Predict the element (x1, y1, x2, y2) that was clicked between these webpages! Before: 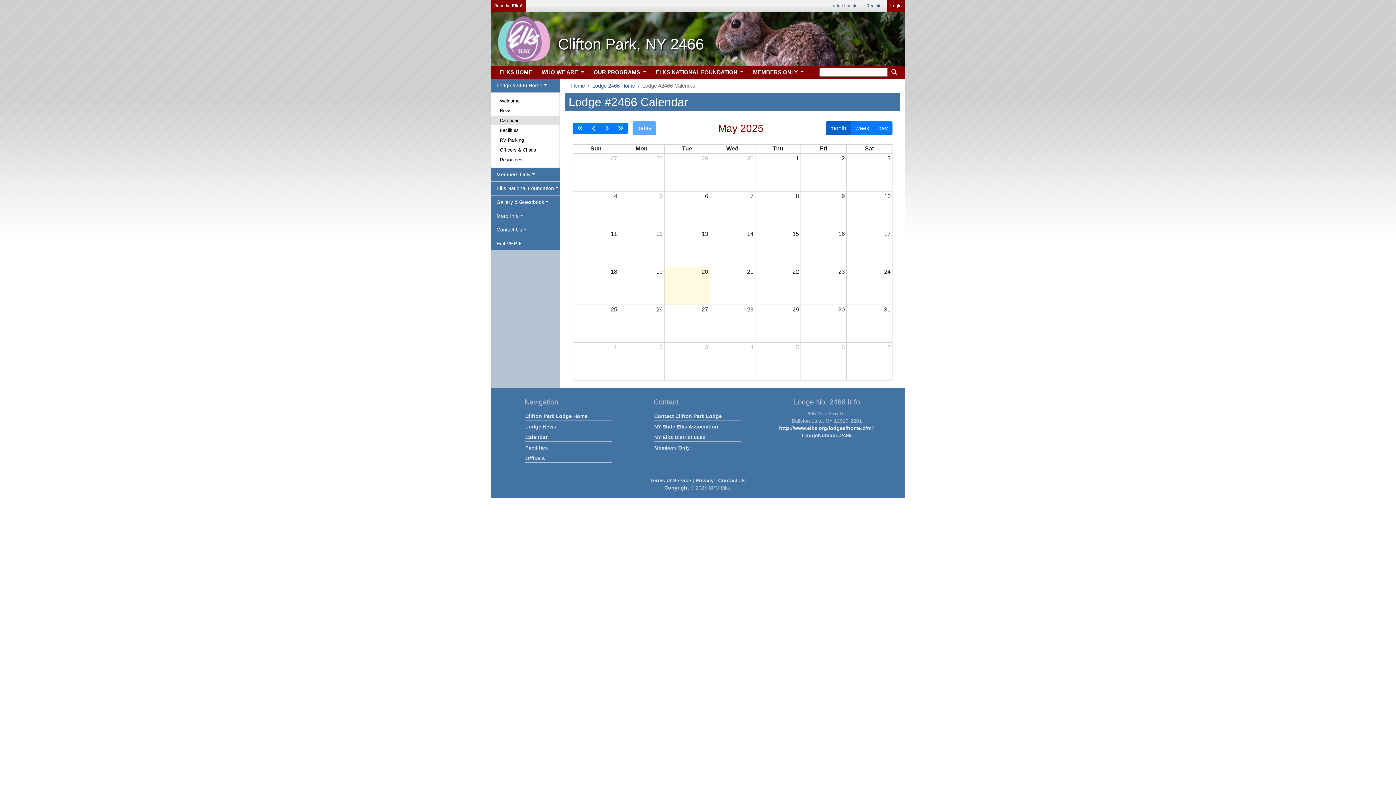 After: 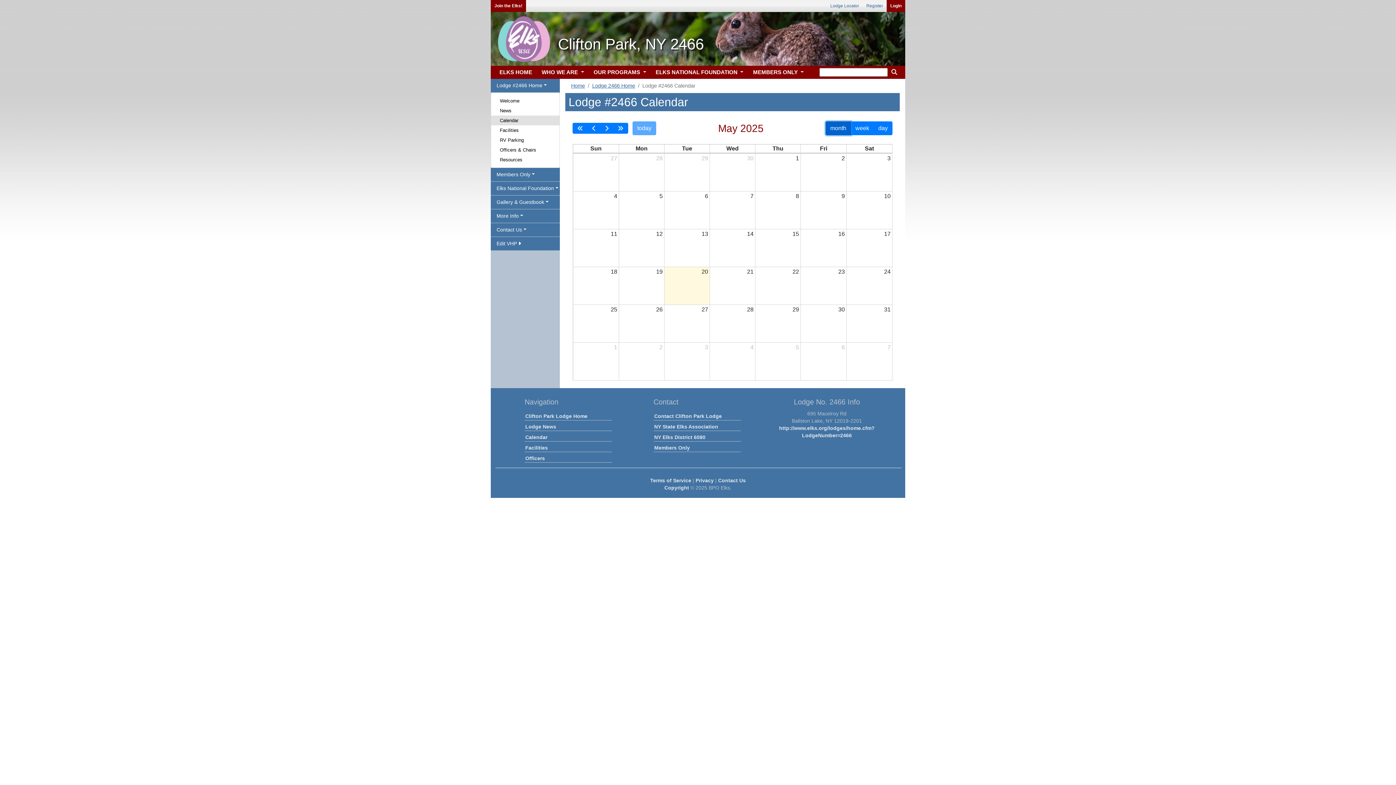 Action: label: month bbox: (825, 121, 851, 135)